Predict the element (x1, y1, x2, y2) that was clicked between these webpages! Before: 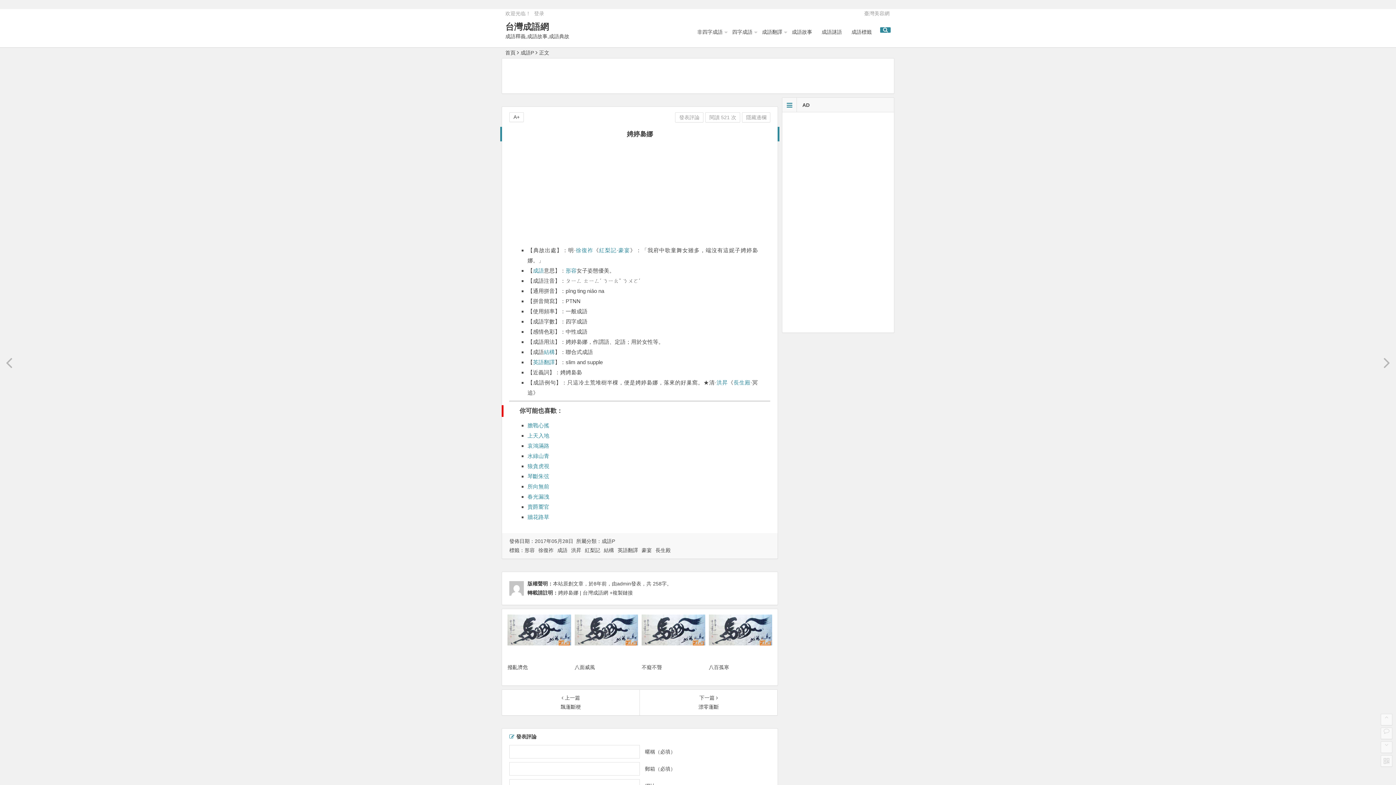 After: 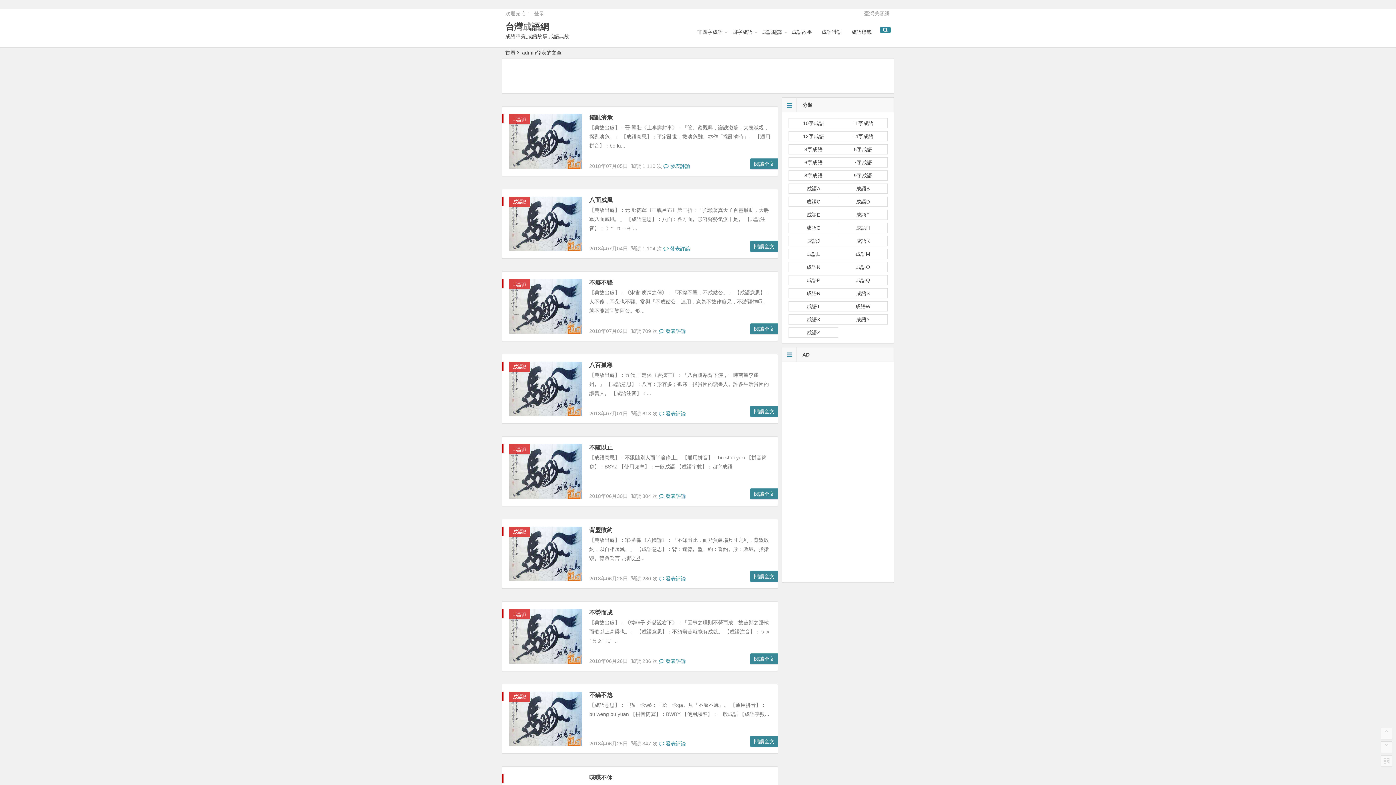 Action: label: admin bbox: (617, 580, 631, 586)